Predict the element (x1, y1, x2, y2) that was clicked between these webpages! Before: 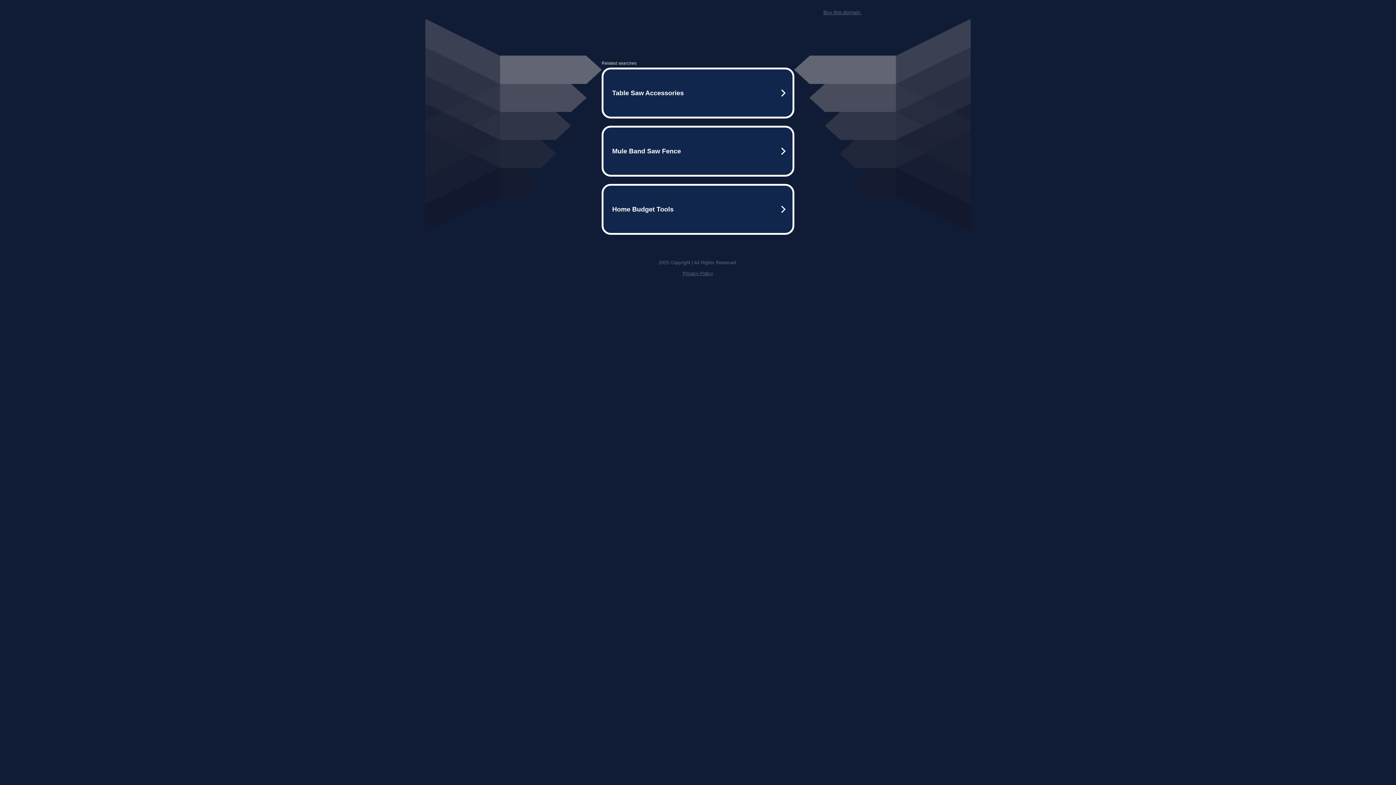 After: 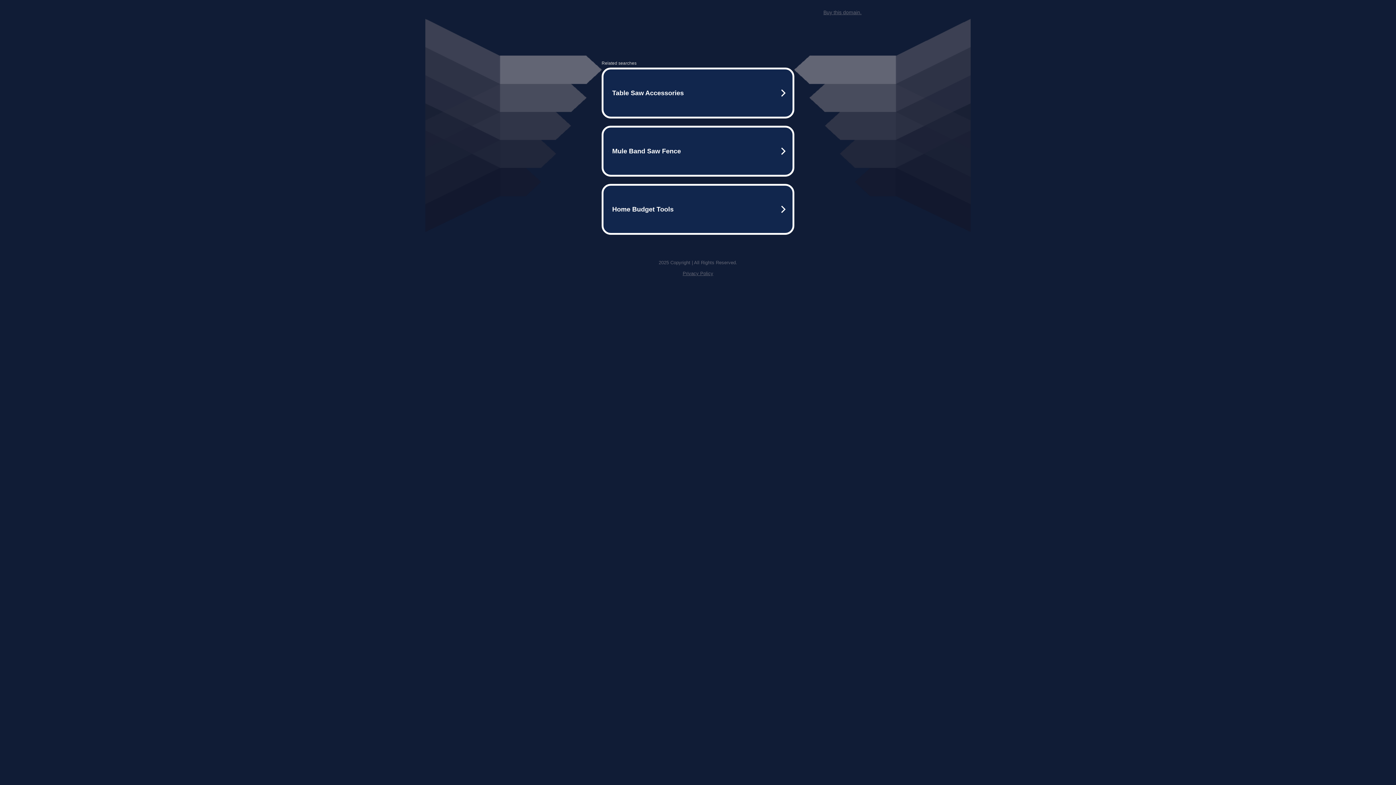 Action: label: Privacy Policy bbox: (682, 270, 713, 276)